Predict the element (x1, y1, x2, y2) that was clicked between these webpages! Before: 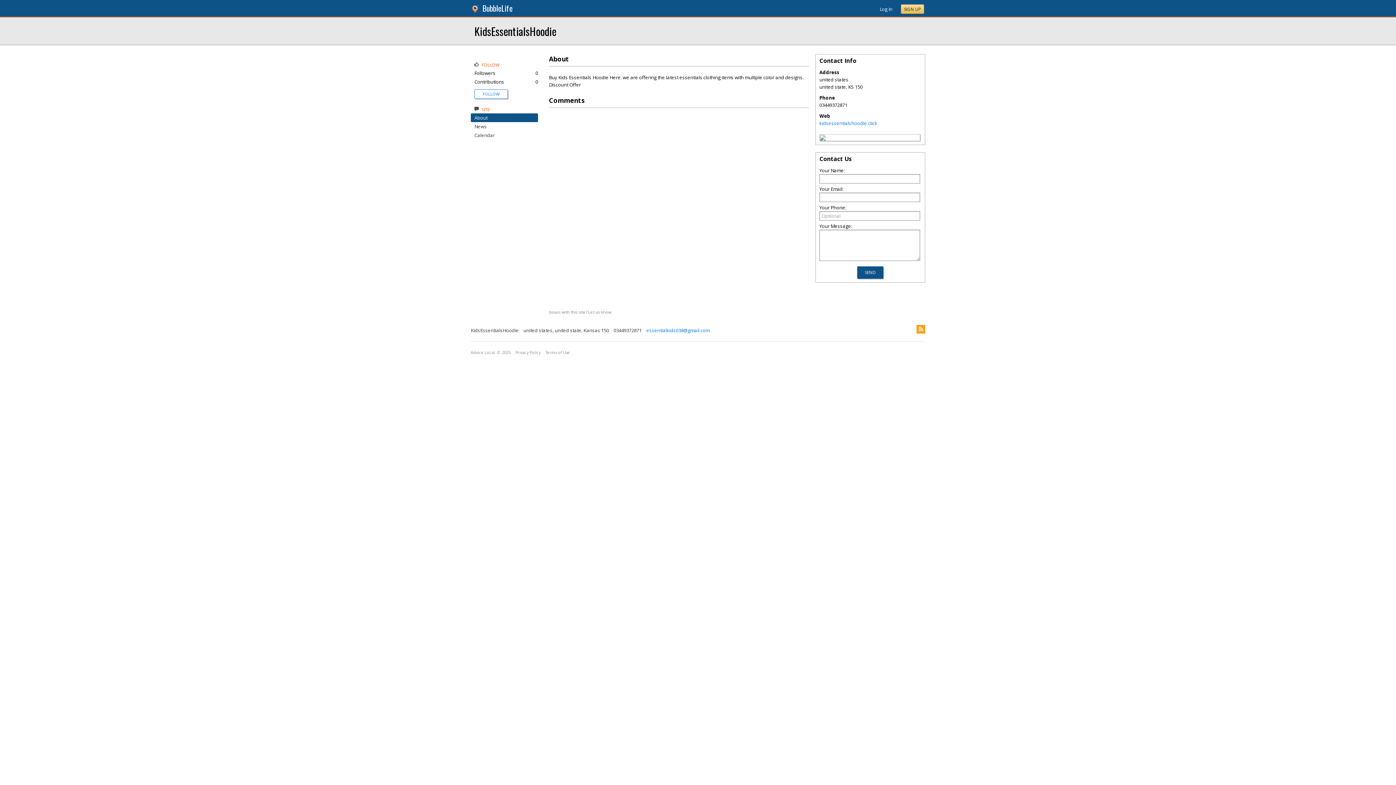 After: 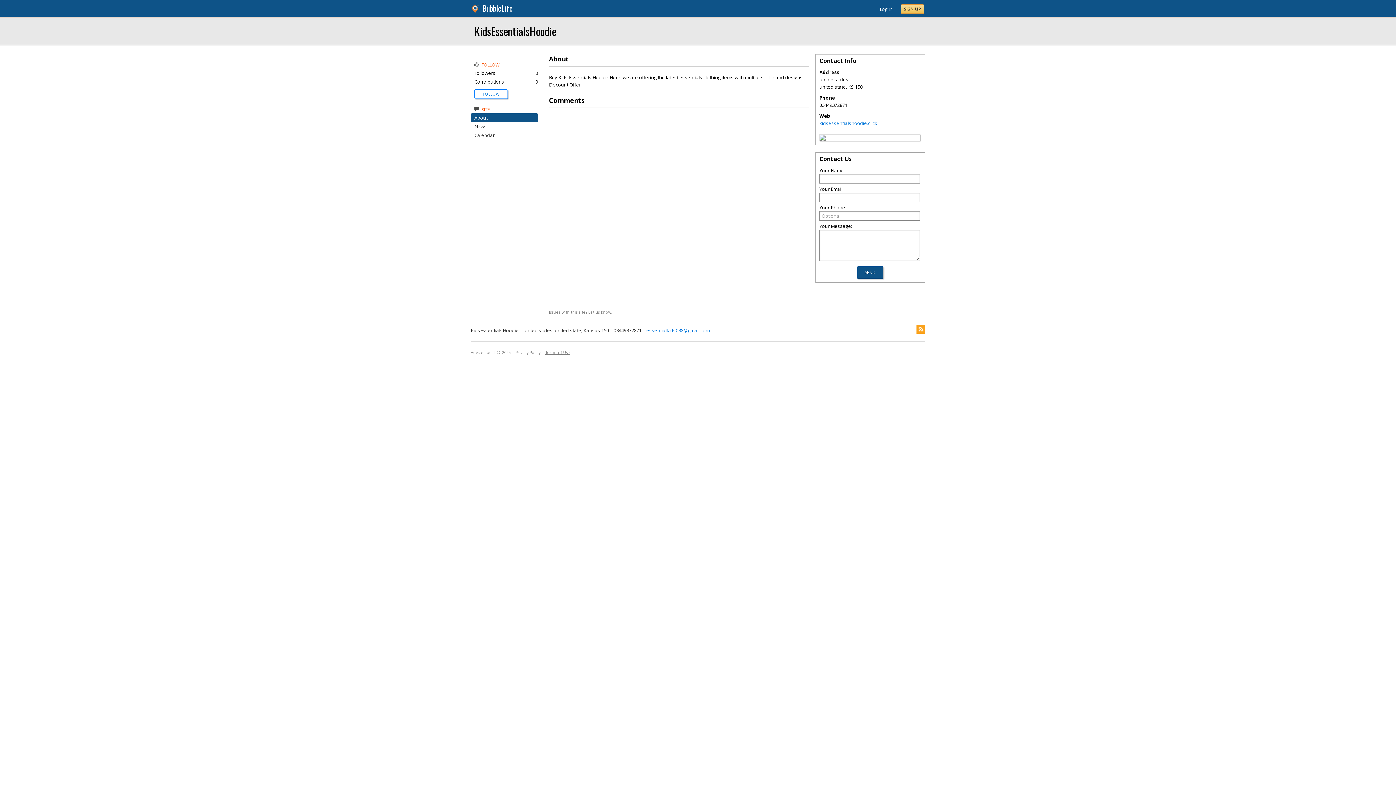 Action: label: Terms of Use bbox: (545, 350, 570, 355)